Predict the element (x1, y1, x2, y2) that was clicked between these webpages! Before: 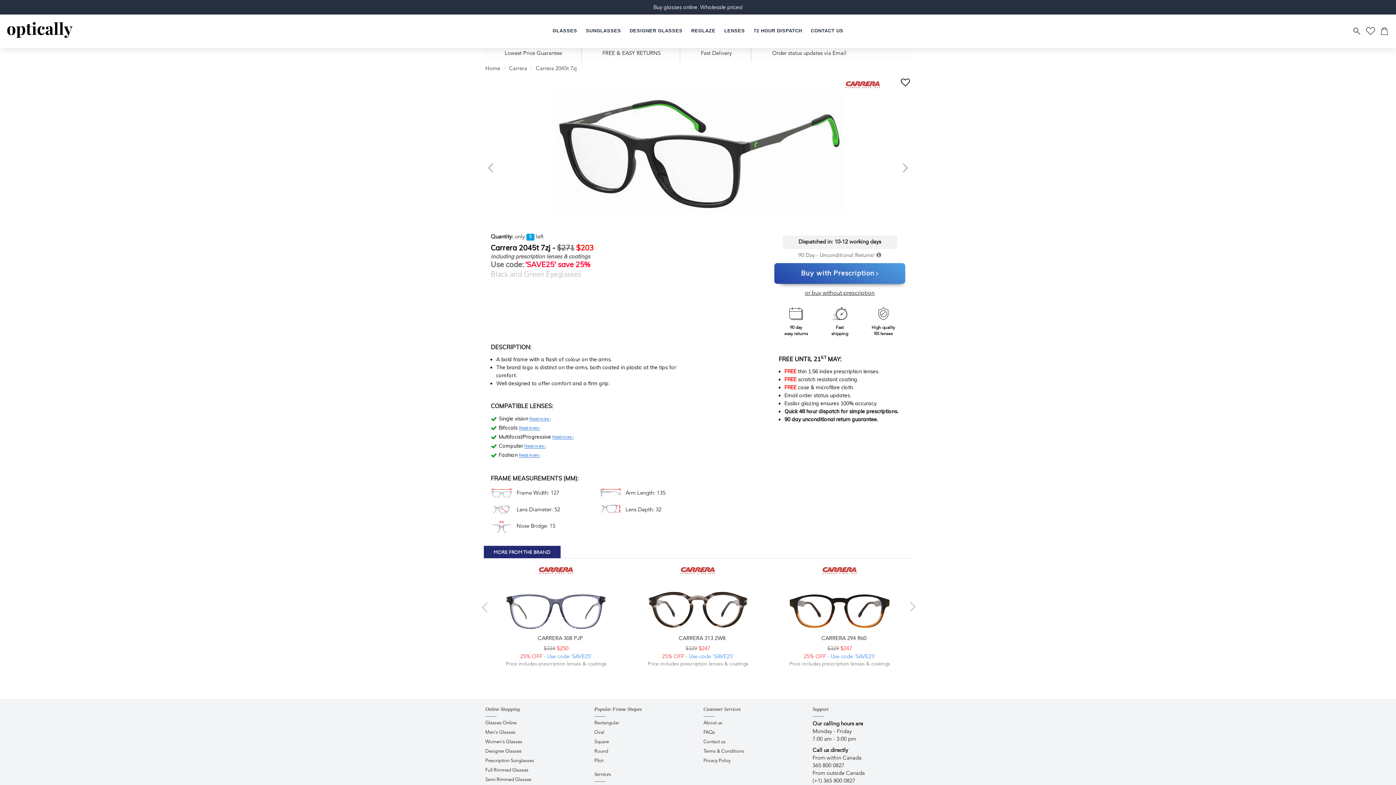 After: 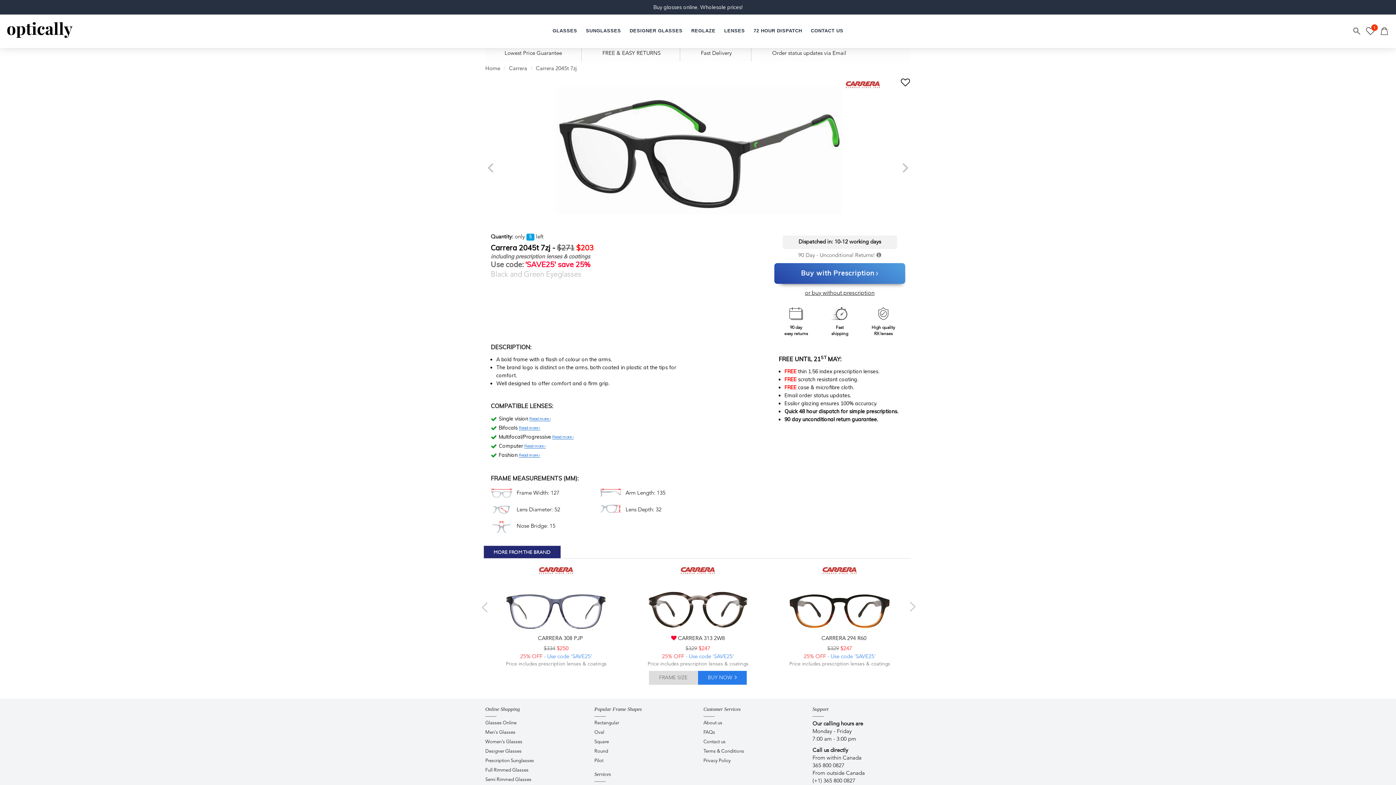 Action: bbox: (670, 636, 676, 641)